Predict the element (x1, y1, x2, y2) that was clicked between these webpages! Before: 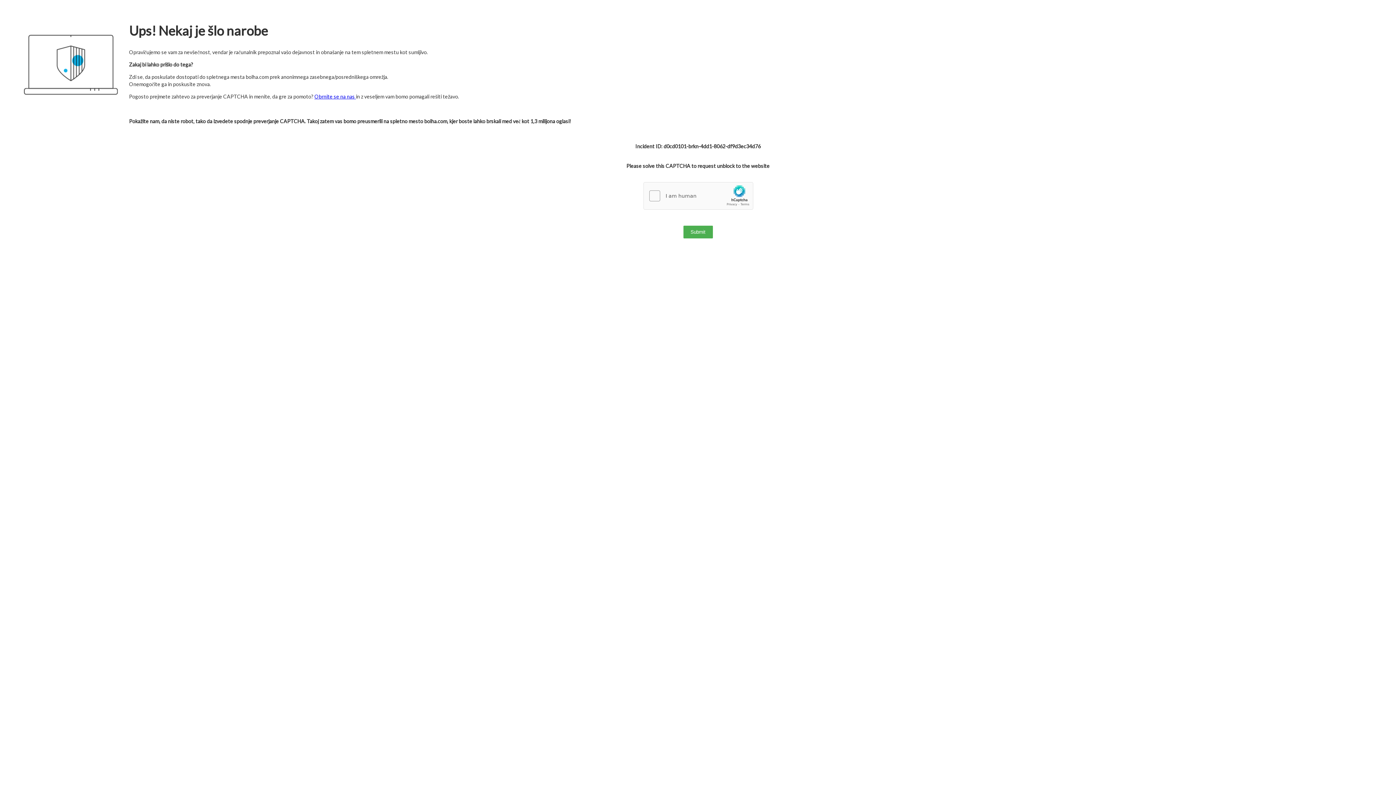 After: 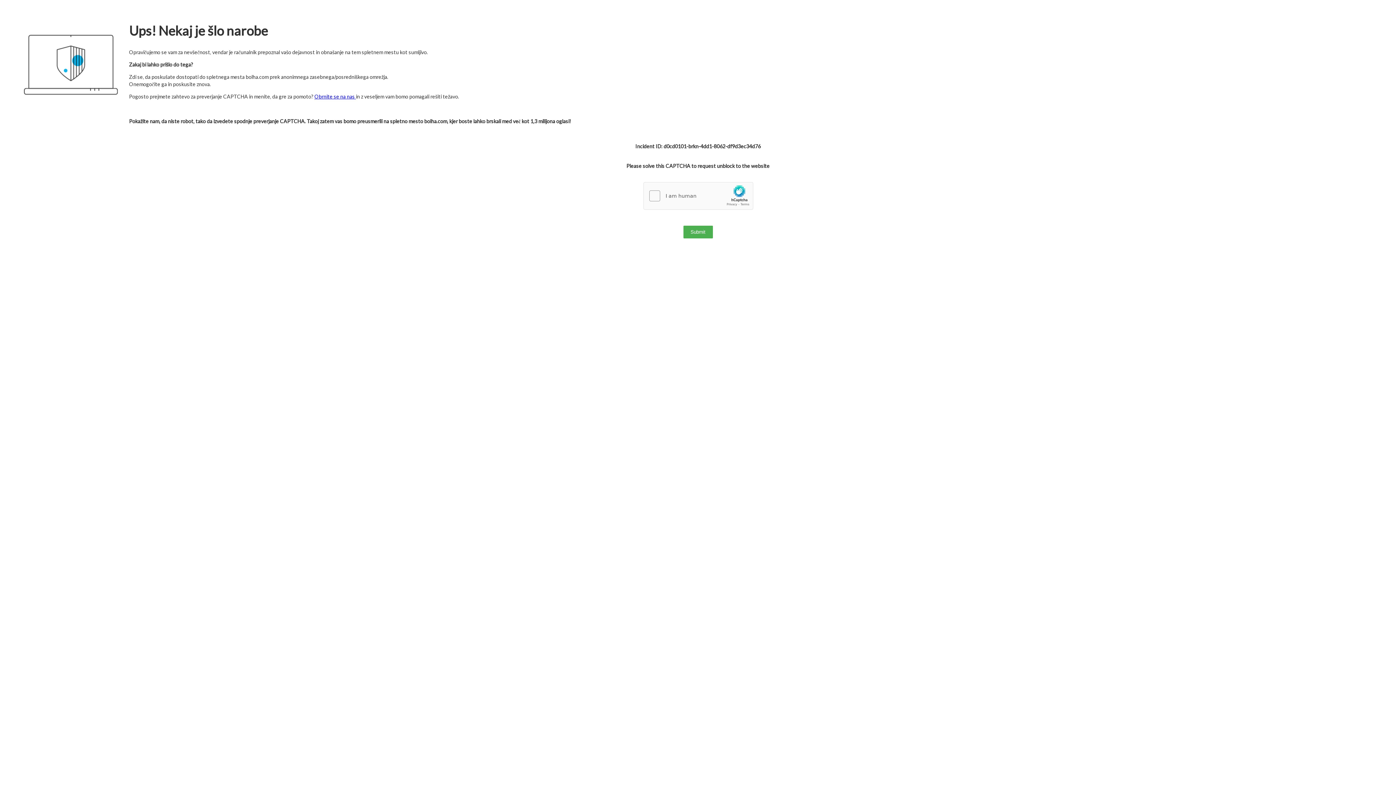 Action: label: Obrnite se na nas  bbox: (314, 93, 356, 99)